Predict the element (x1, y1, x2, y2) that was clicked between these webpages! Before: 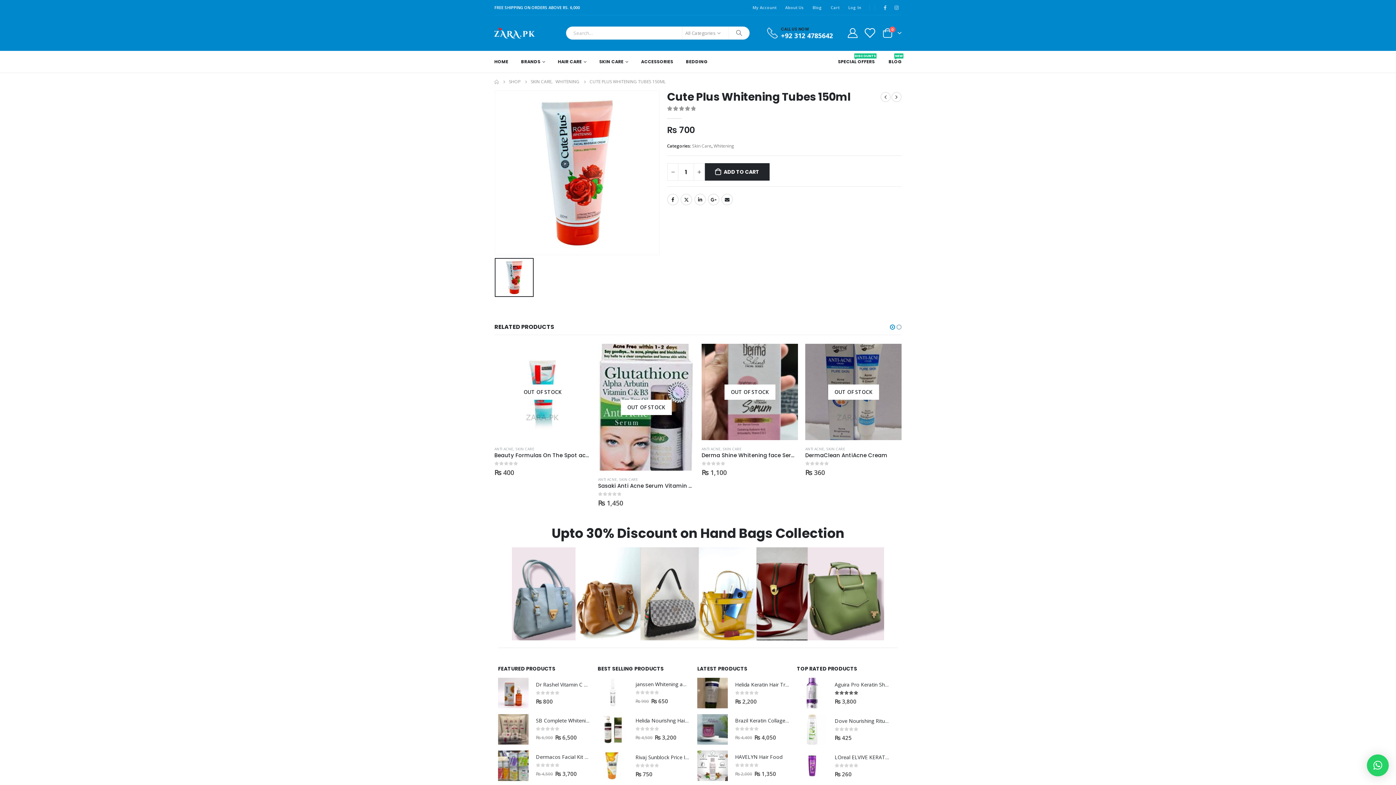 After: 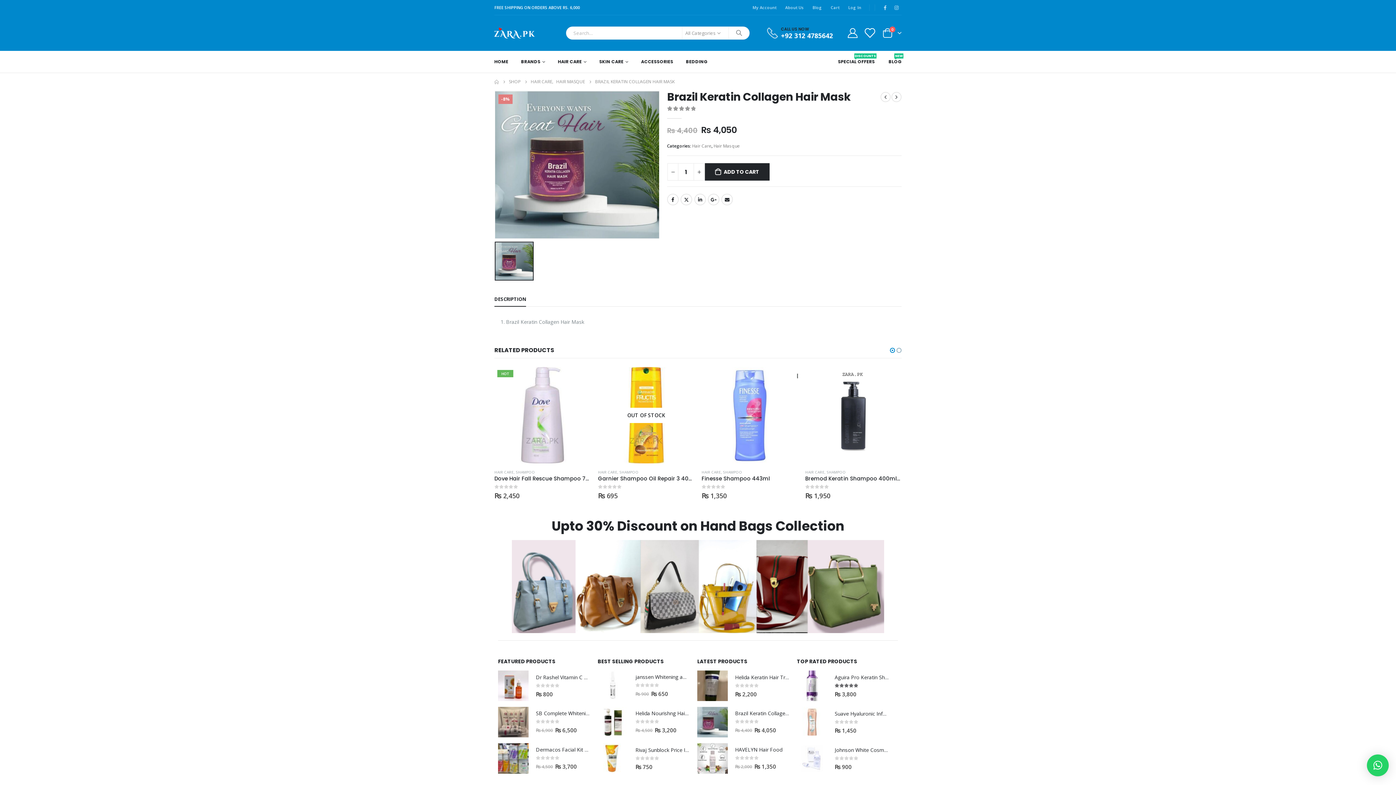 Action: bbox: (735, 717, 789, 724) label: Brazil Keratin Collagen Hair Mask